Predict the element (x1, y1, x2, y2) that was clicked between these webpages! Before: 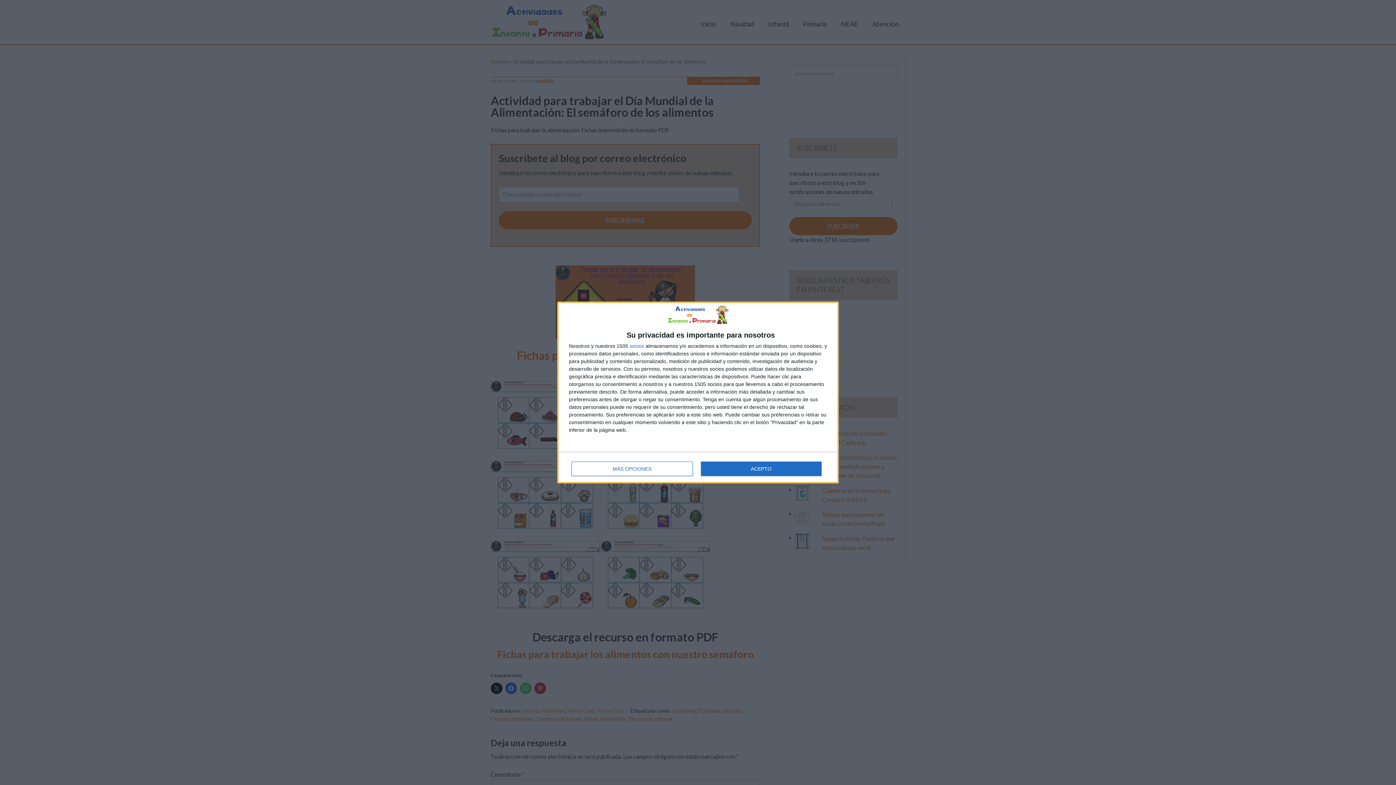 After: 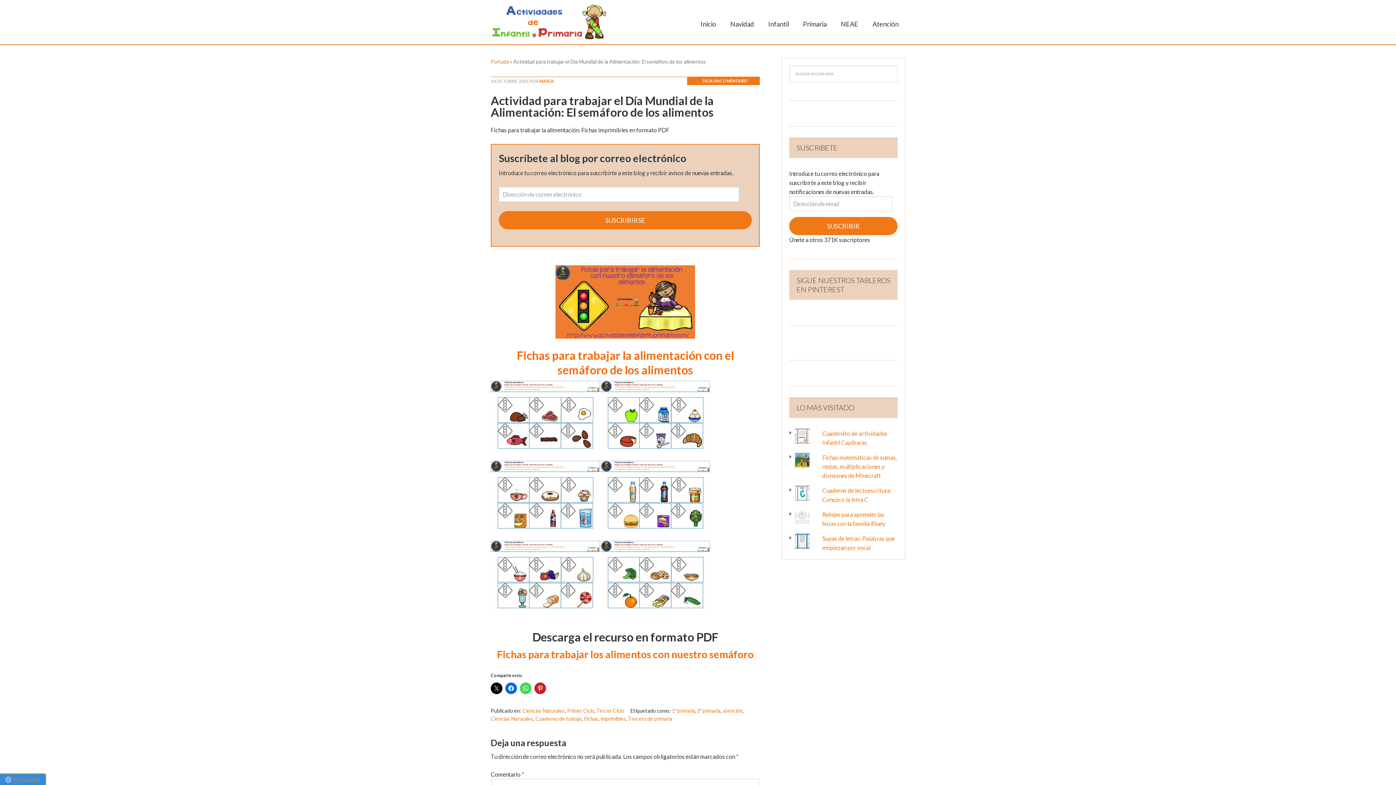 Action: label: ACEPTO bbox: (700, 461, 821, 476)